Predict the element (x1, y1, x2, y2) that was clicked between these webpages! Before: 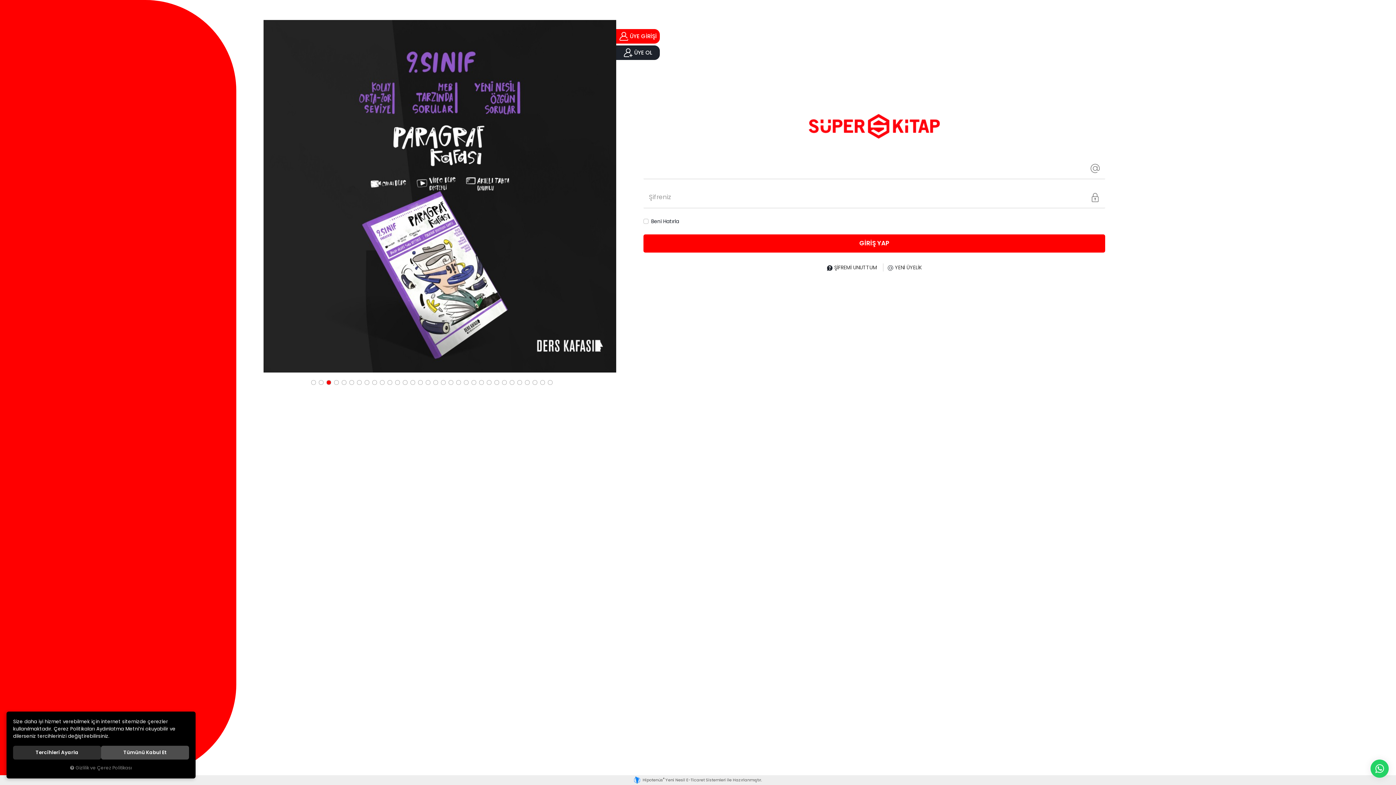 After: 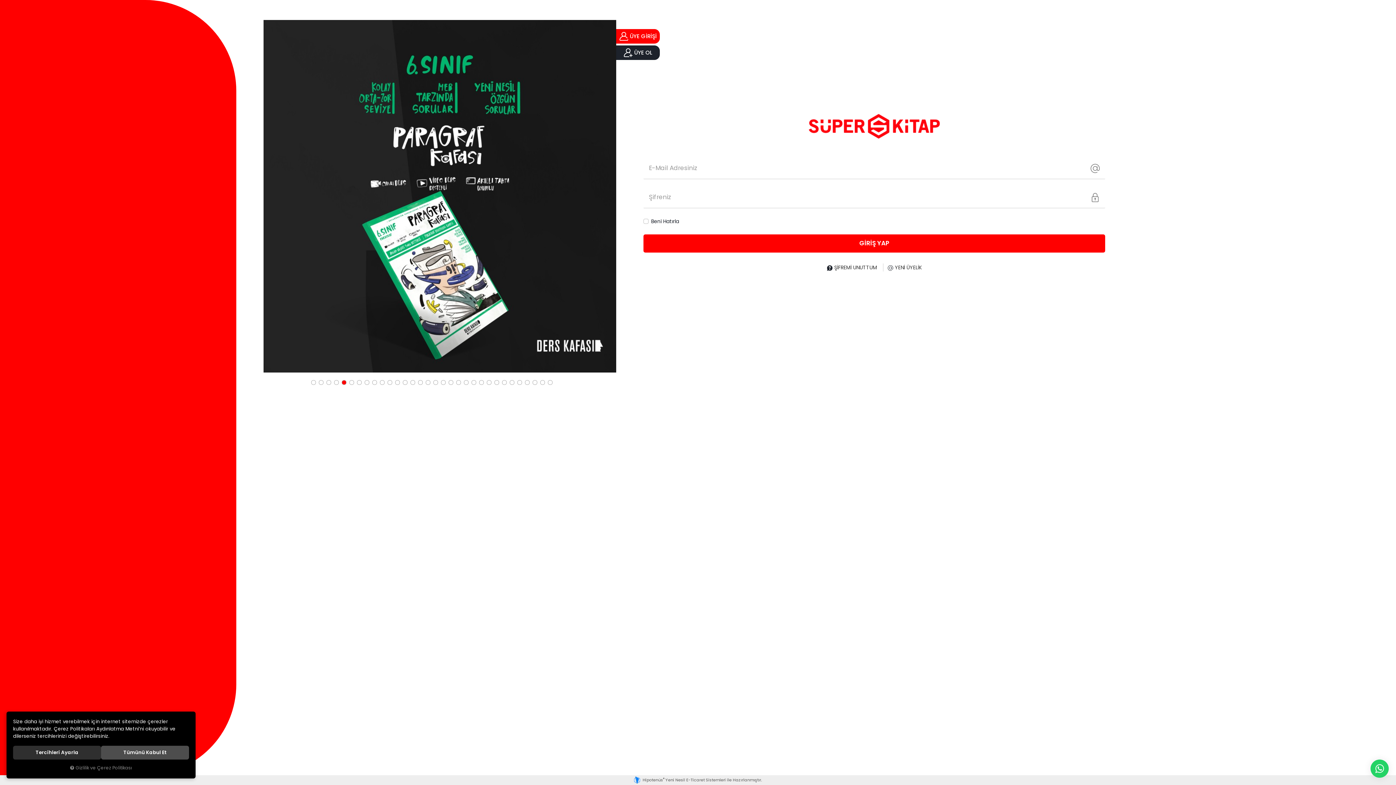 Action: bbox: (334, 380, 338, 385) label: 4 of 32